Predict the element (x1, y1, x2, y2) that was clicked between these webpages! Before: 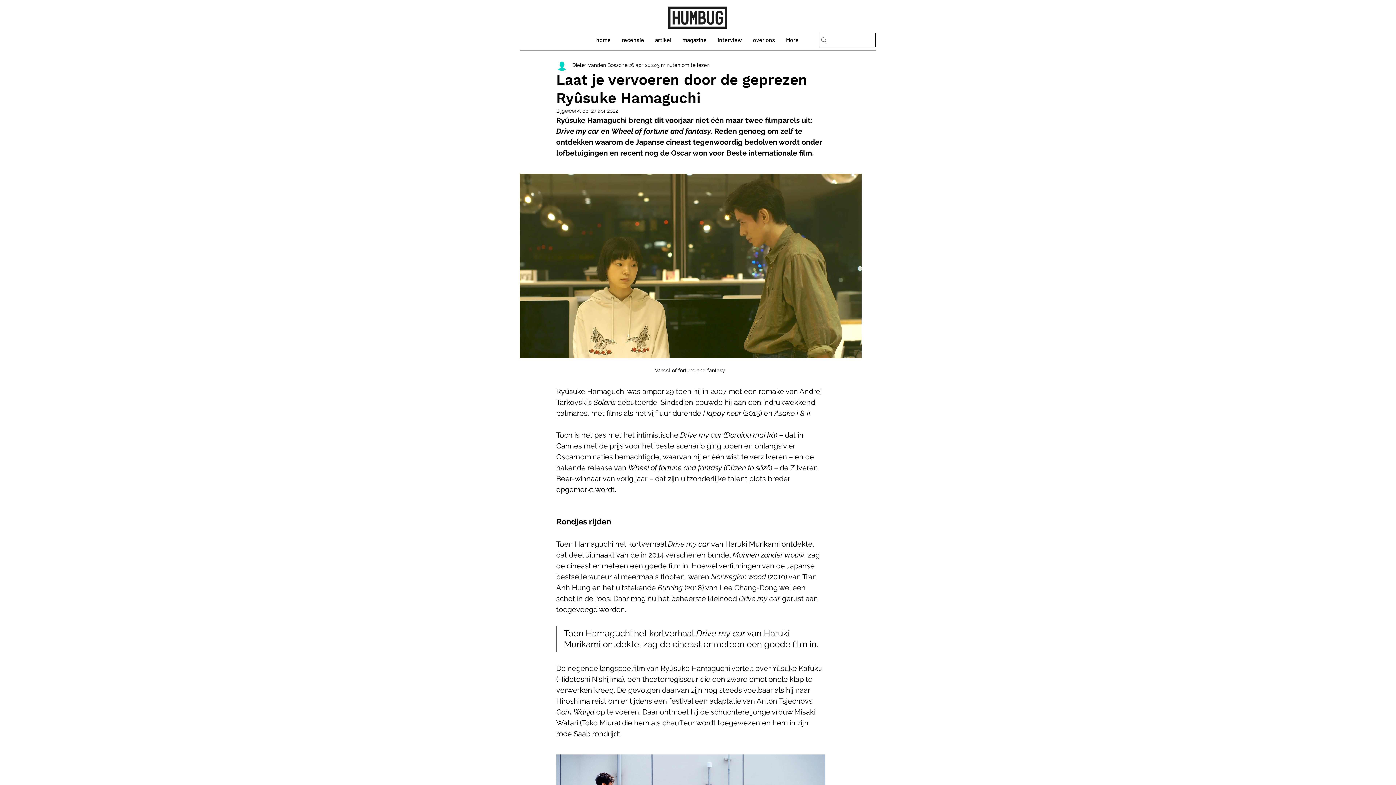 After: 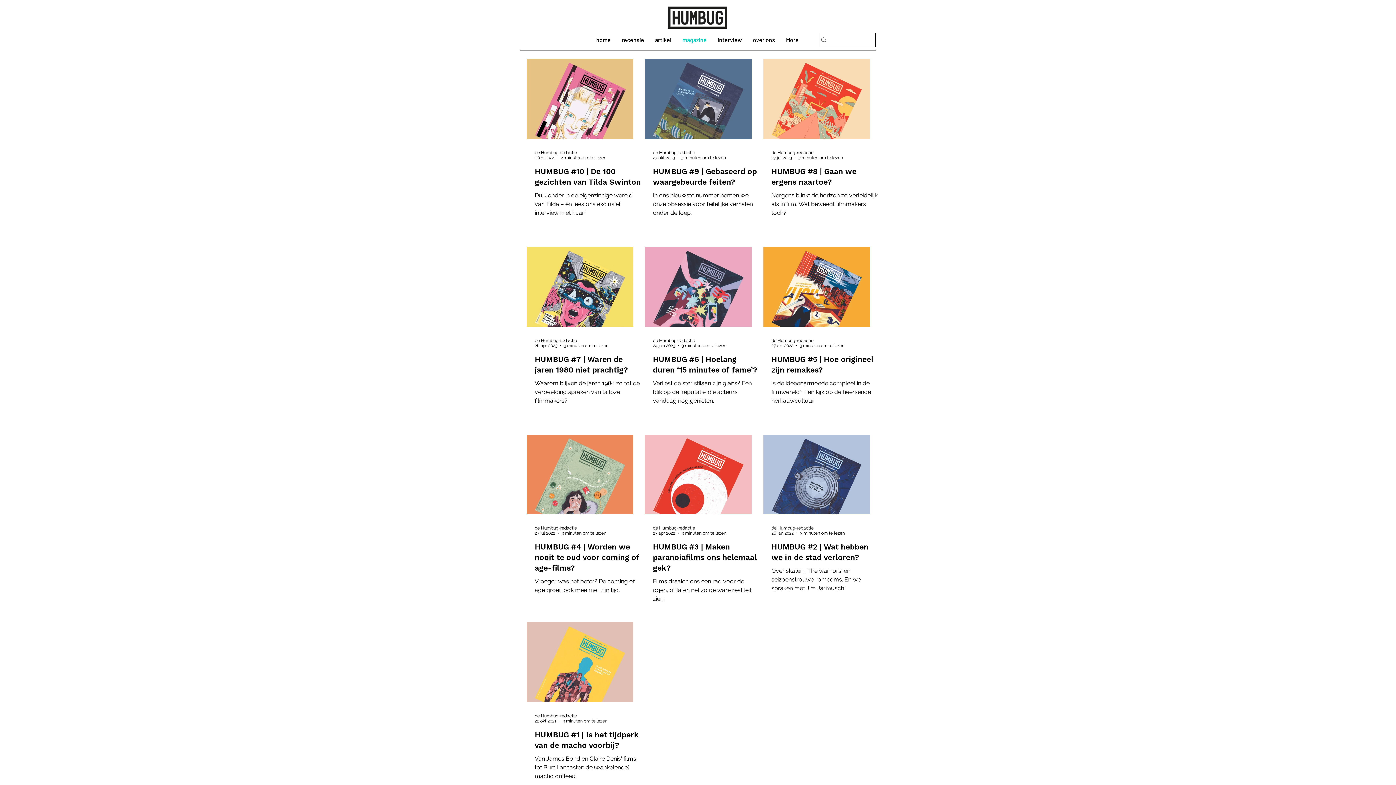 Action: label: magazine bbox: (677, 34, 712, 45)